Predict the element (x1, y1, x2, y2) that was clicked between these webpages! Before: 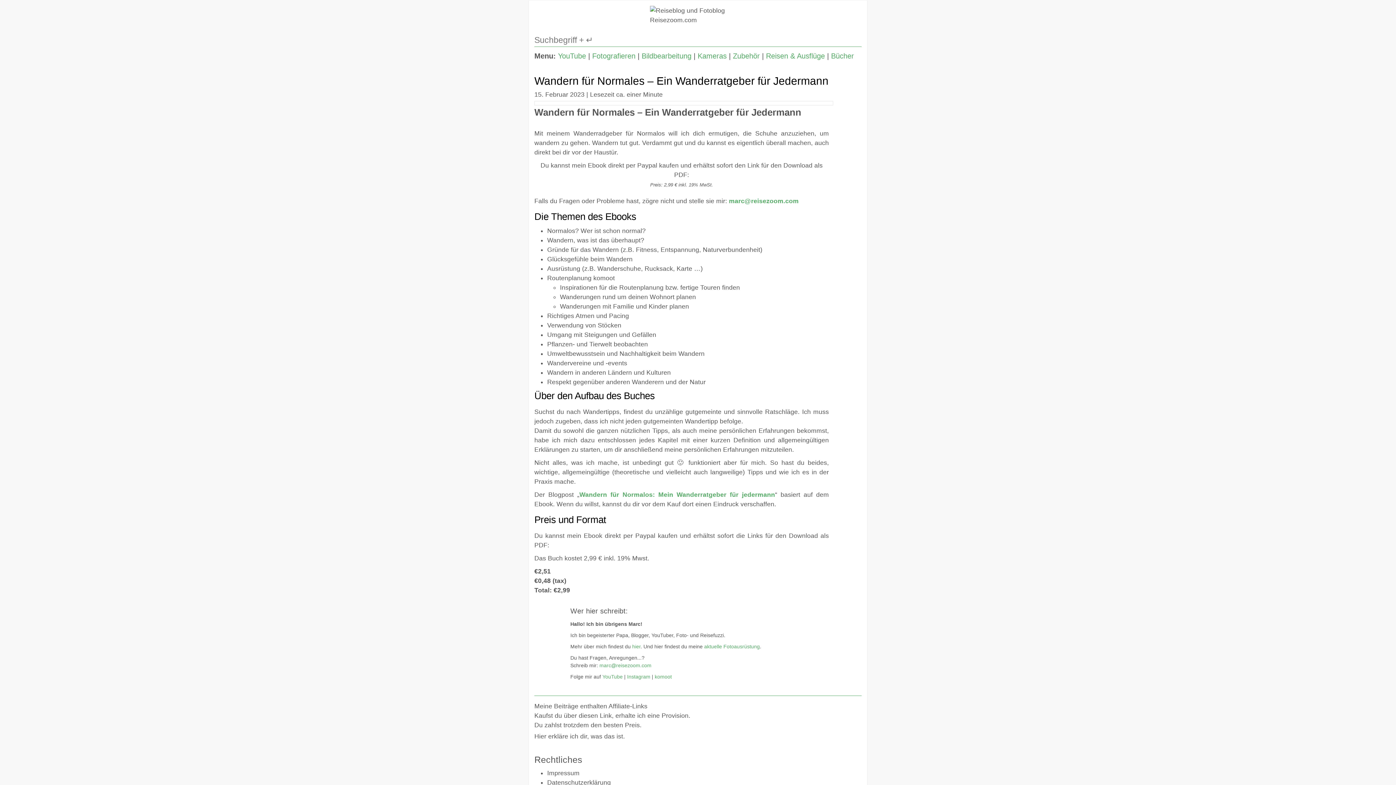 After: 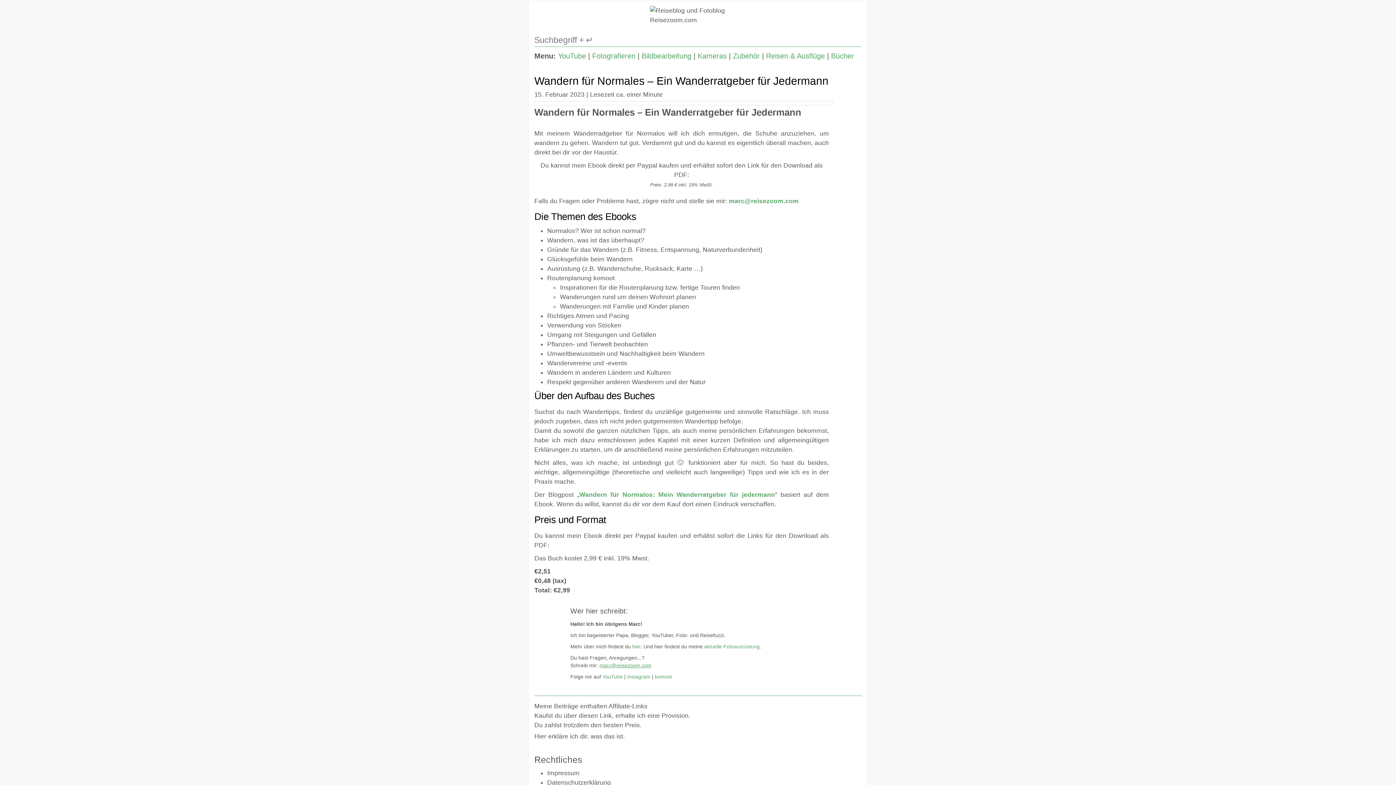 Action: bbox: (599, 662, 651, 668) label: marc@reisezoom.com